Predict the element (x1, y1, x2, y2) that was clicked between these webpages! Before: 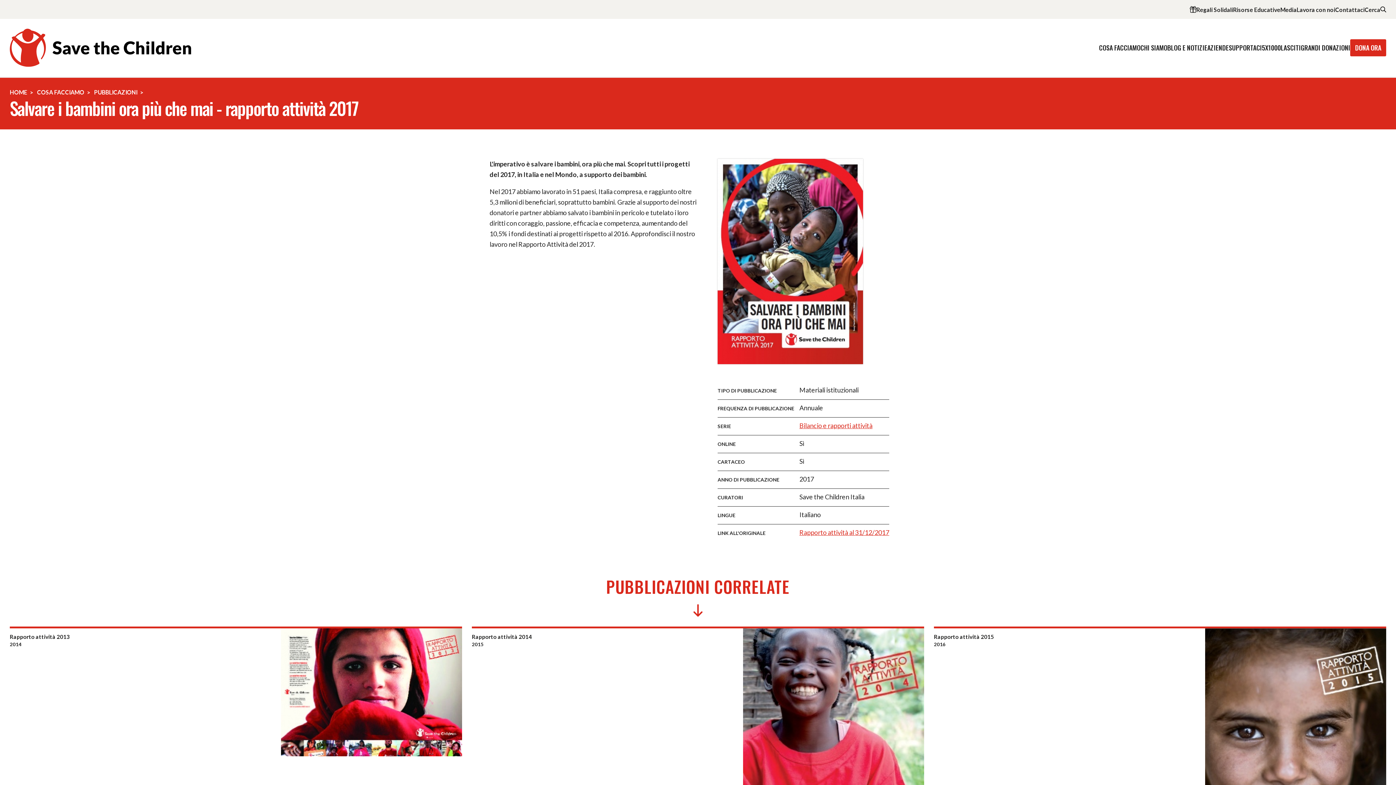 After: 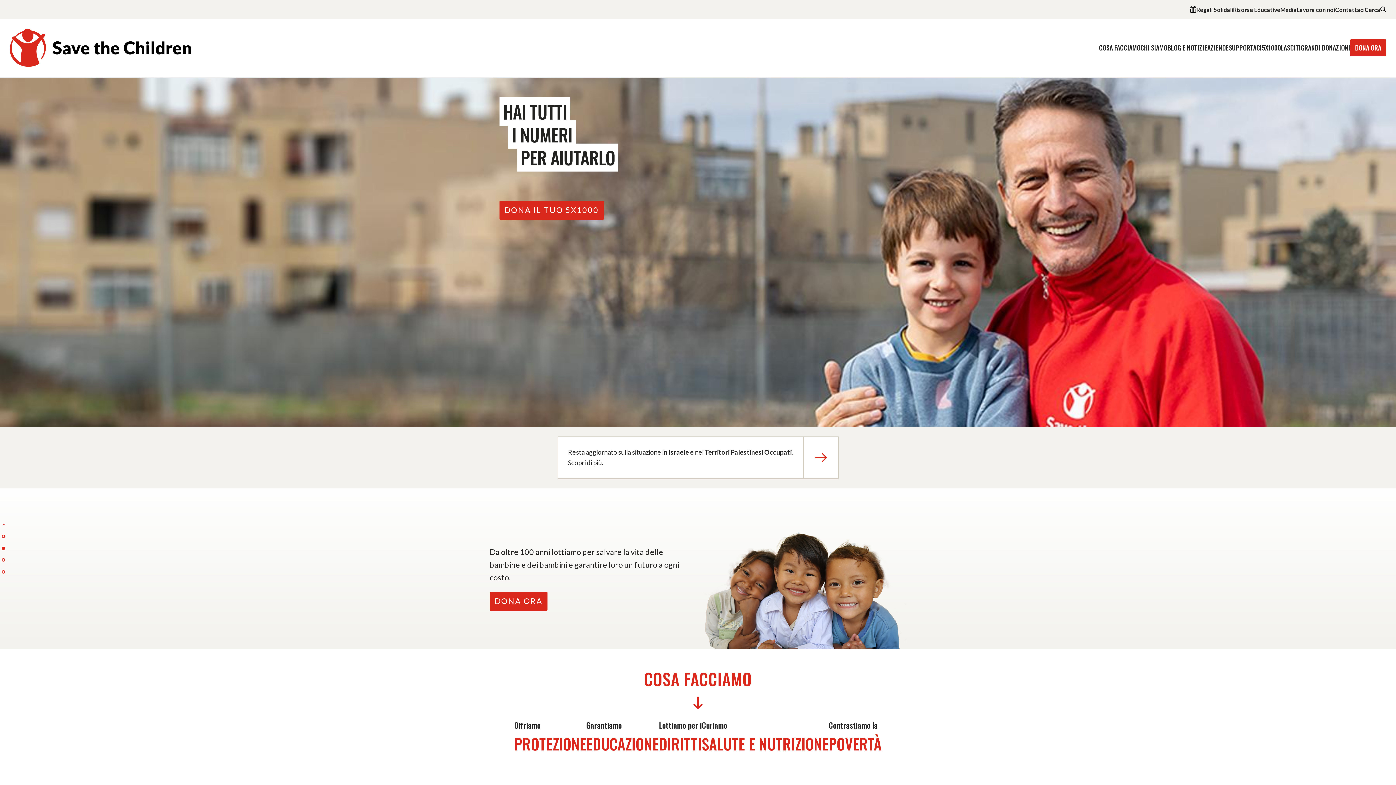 Action: bbox: (9, 87, 37, 96) label: HOME